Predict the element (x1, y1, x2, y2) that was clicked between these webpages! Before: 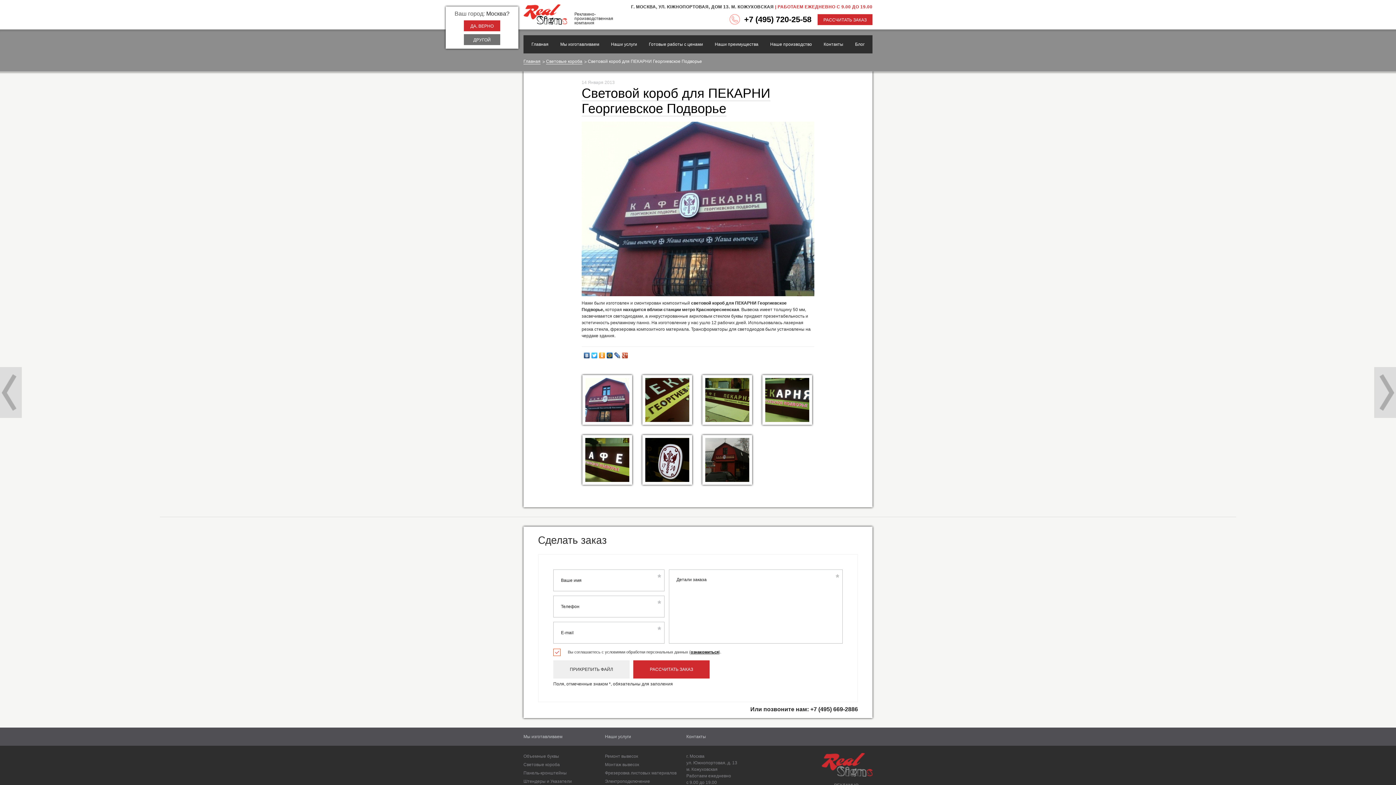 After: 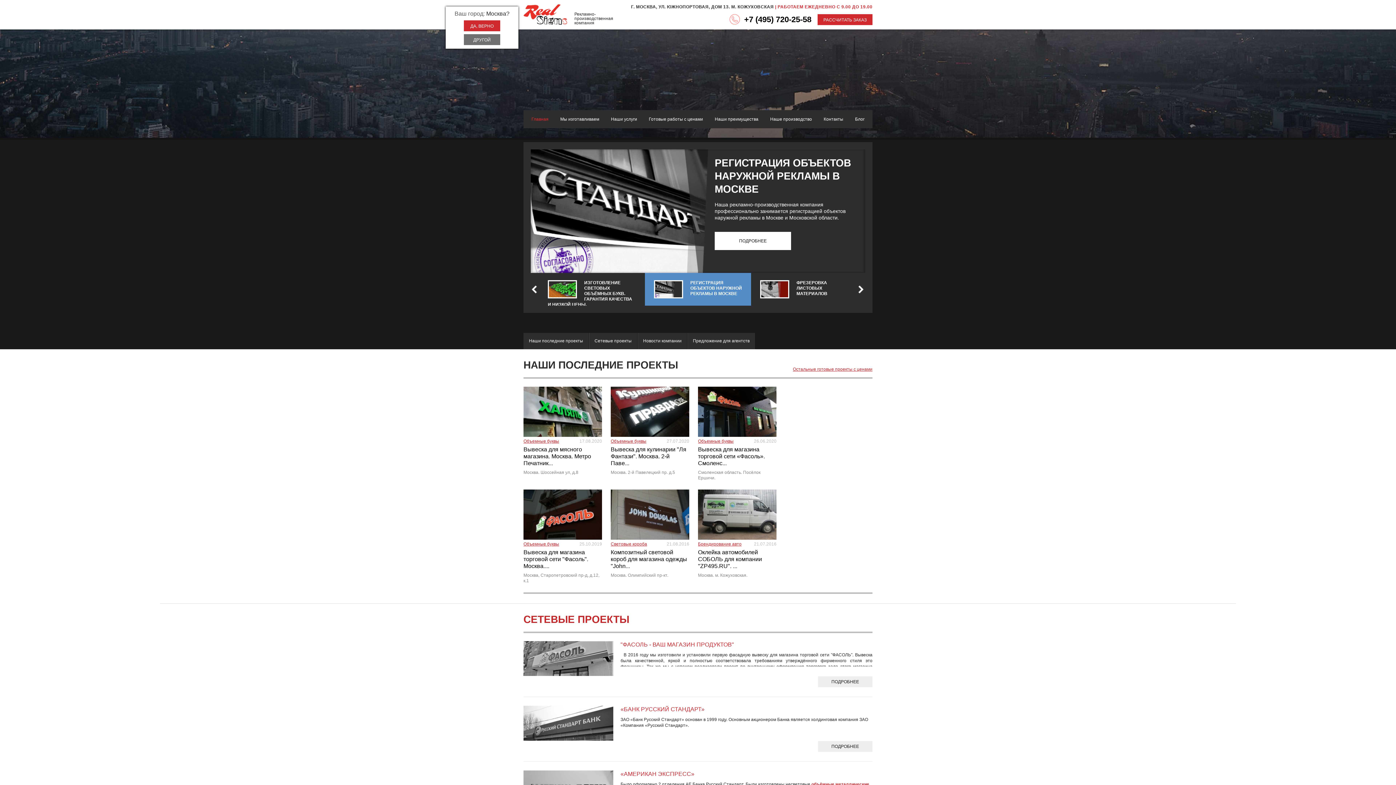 Action: label: Главная bbox: (531, 38, 548, 49)